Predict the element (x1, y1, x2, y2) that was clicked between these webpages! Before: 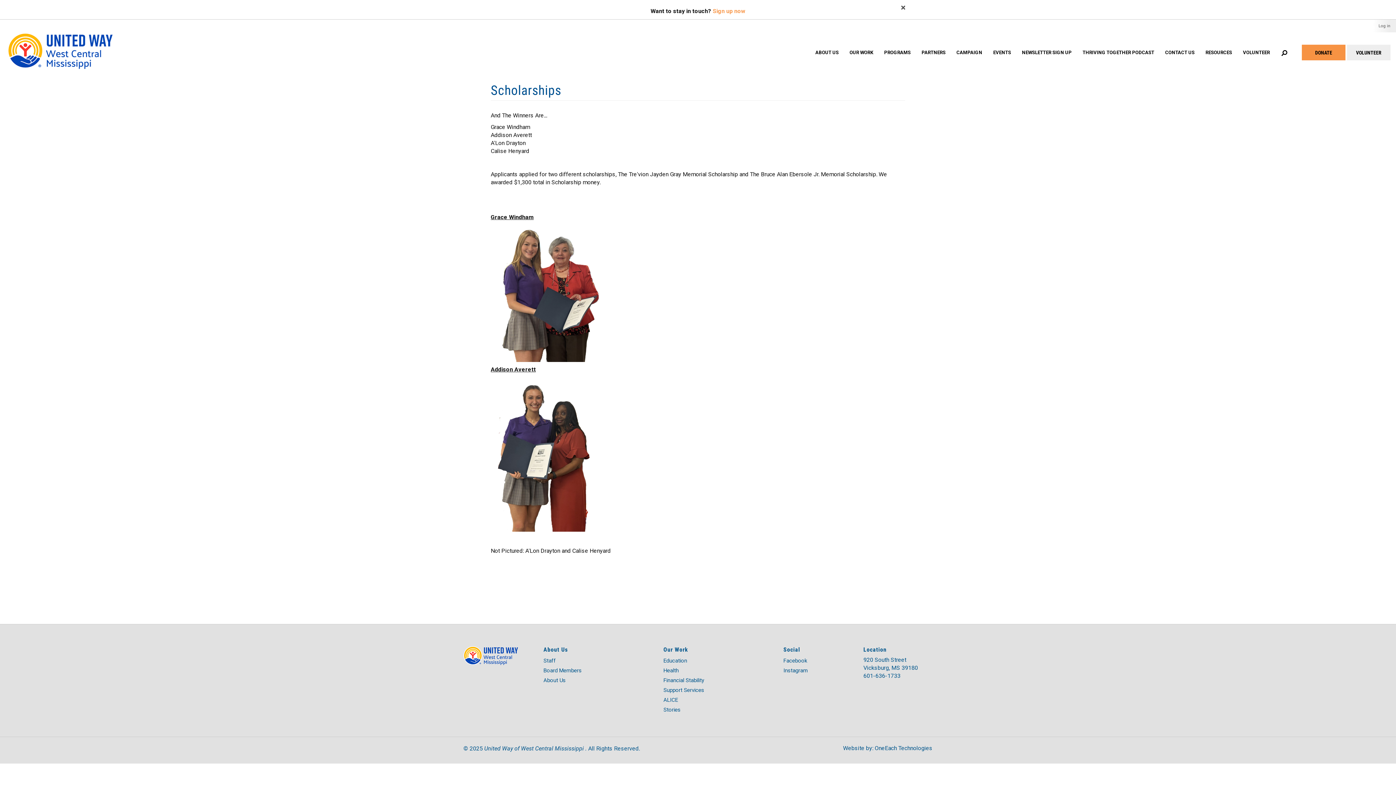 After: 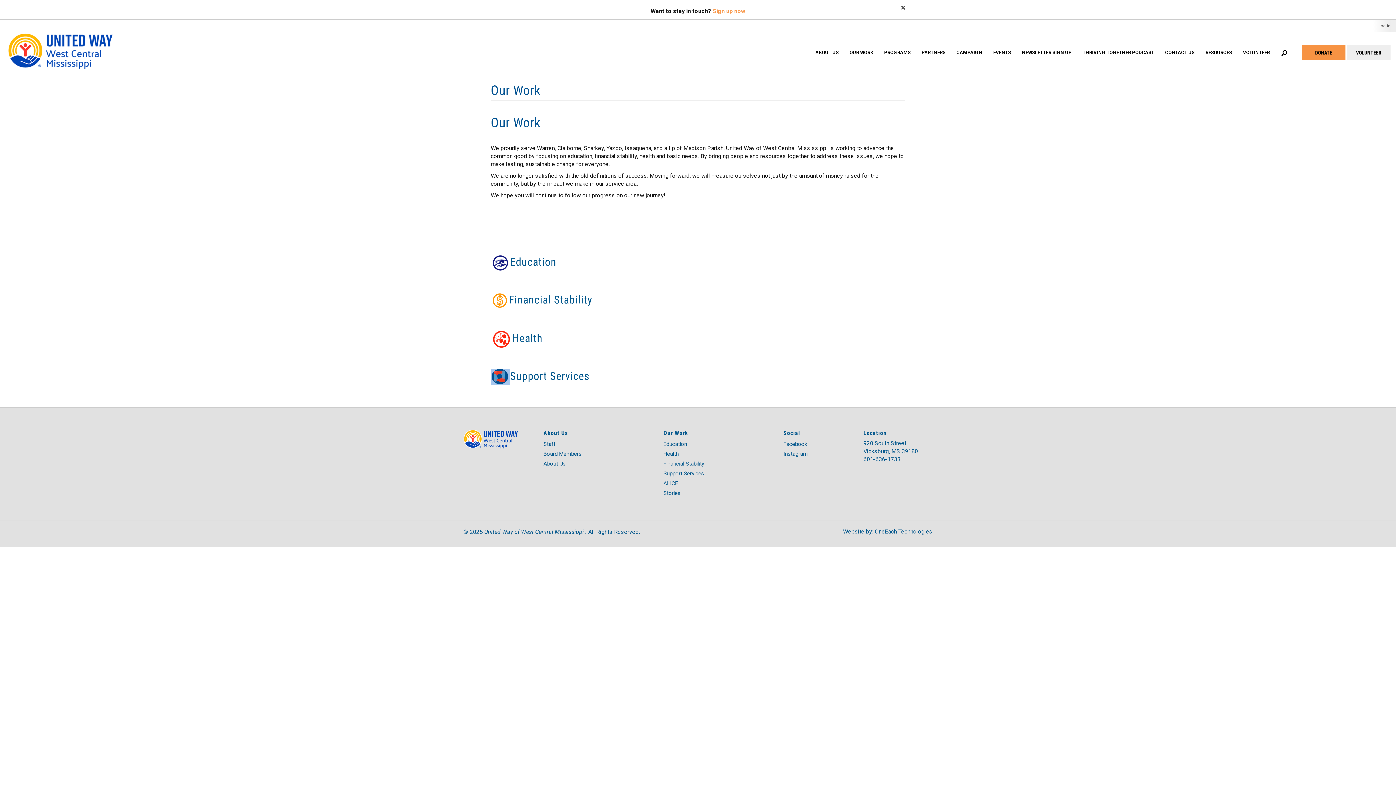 Action: bbox: (663, 705, 772, 715) label: Stories